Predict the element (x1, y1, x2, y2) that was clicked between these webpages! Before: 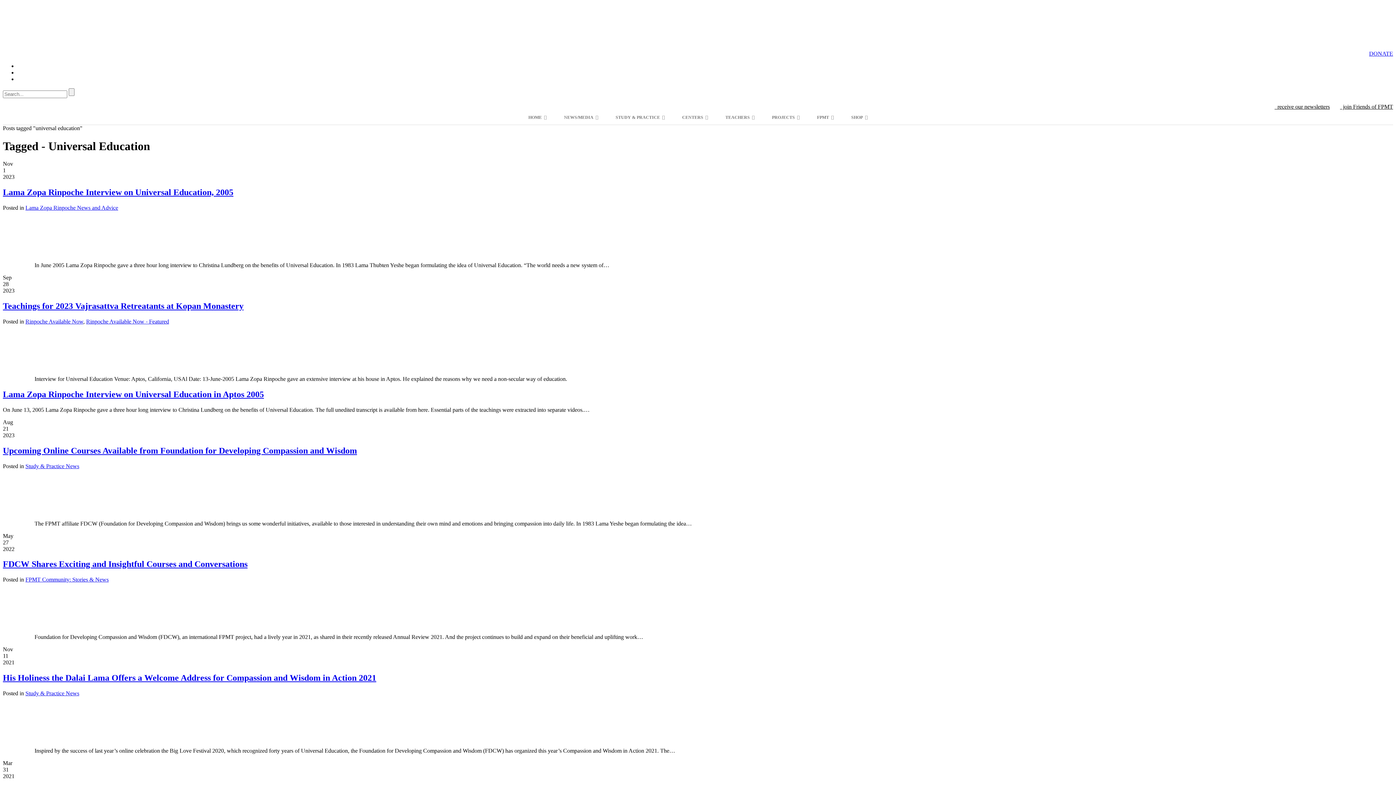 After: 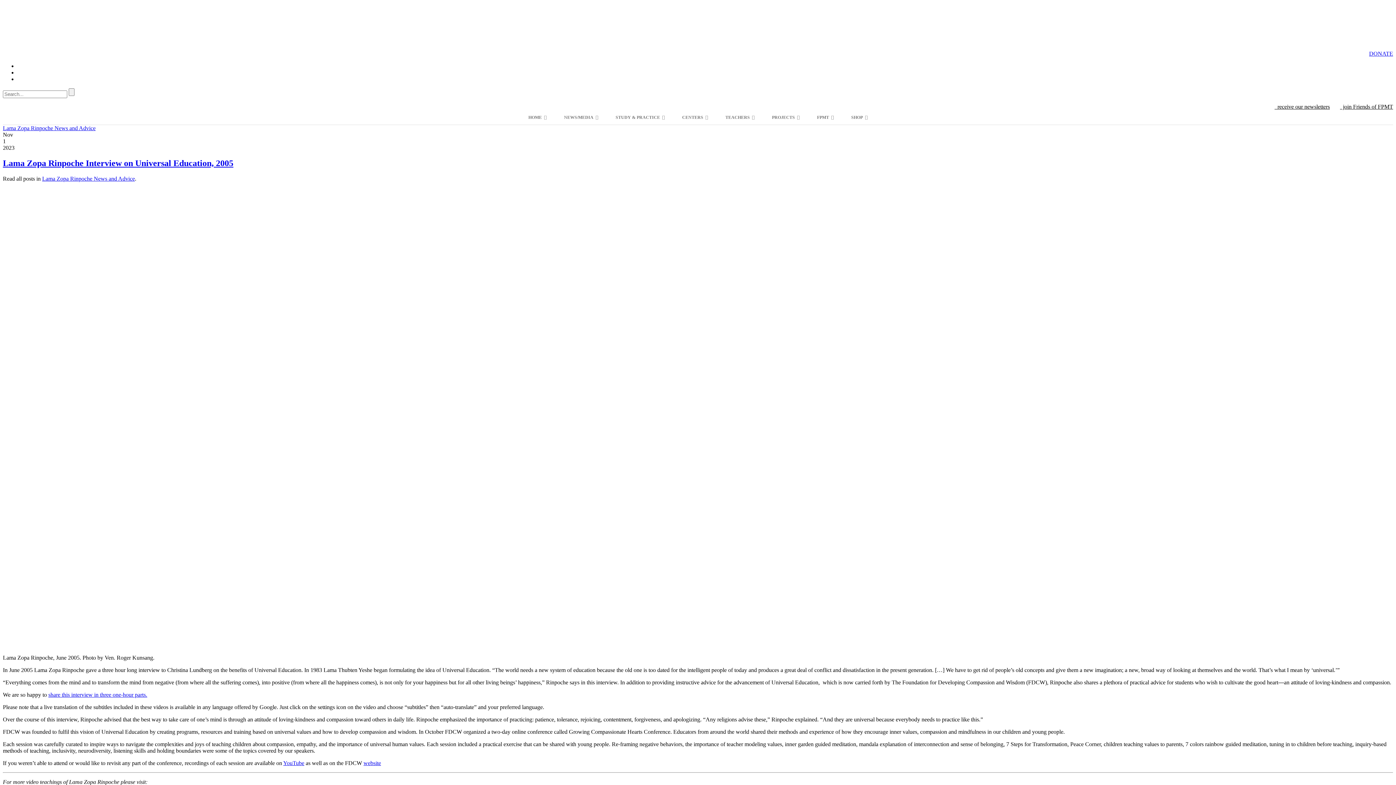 Action: bbox: (2, 187, 233, 197) label: Lama Zopa Rinpoche Interview on Universal Education, 2005